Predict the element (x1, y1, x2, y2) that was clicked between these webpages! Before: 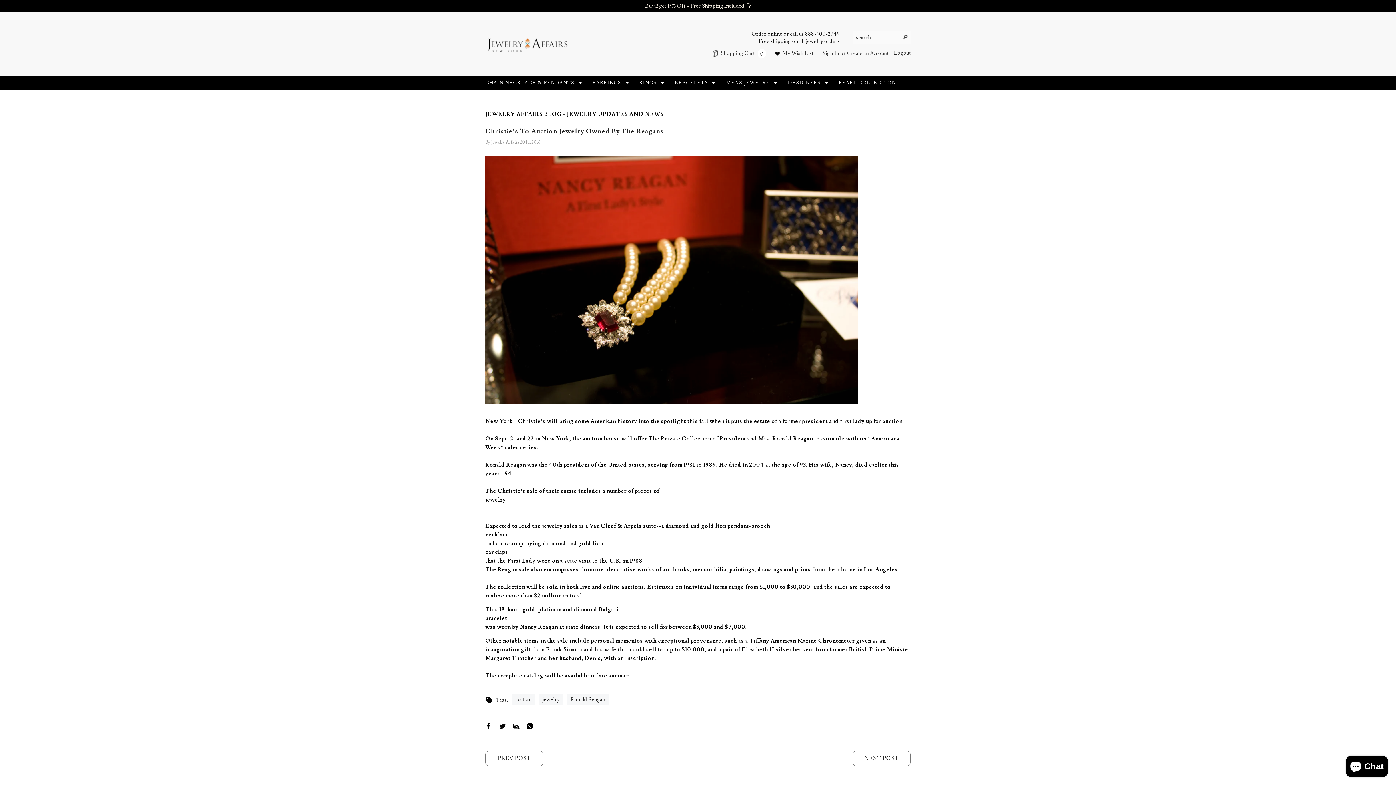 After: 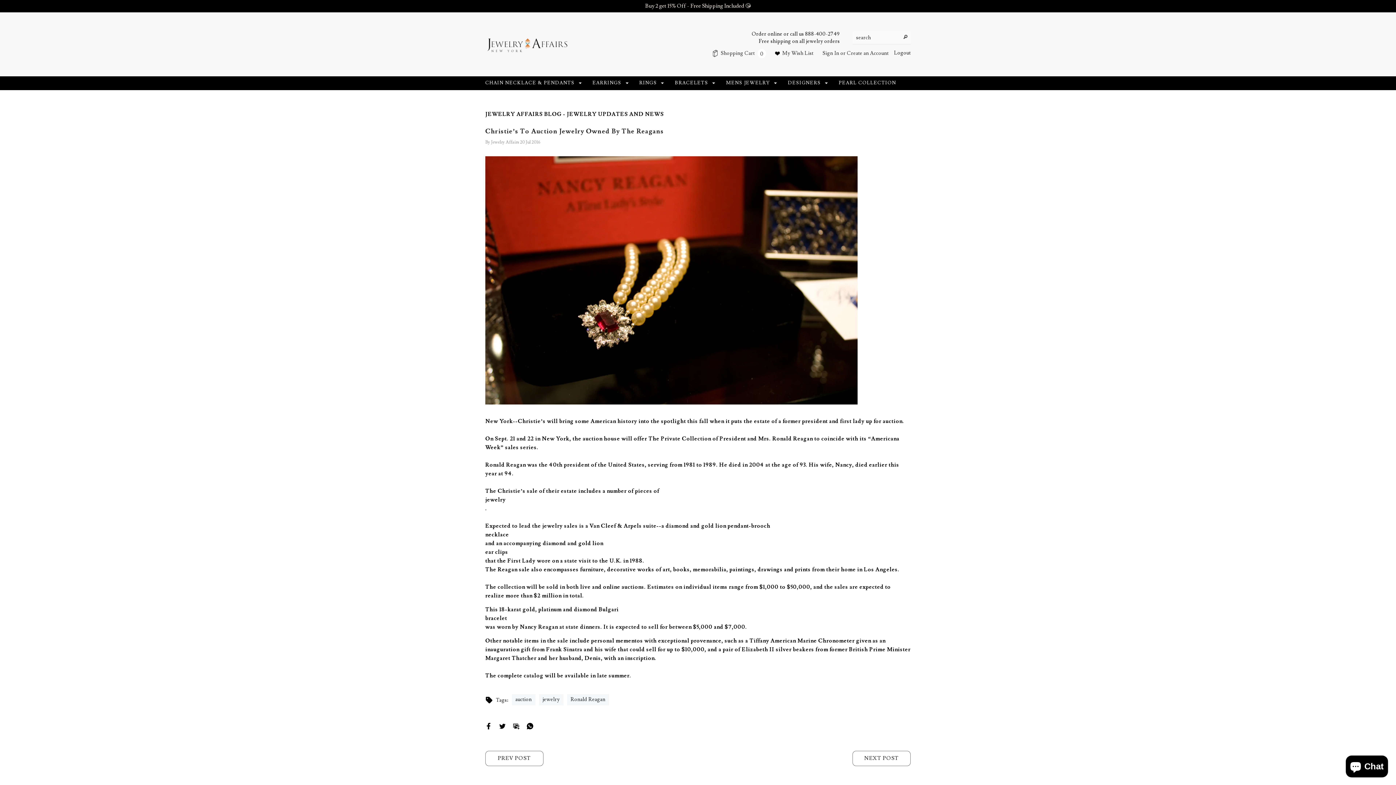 Action: bbox: (526, 722, 533, 728)